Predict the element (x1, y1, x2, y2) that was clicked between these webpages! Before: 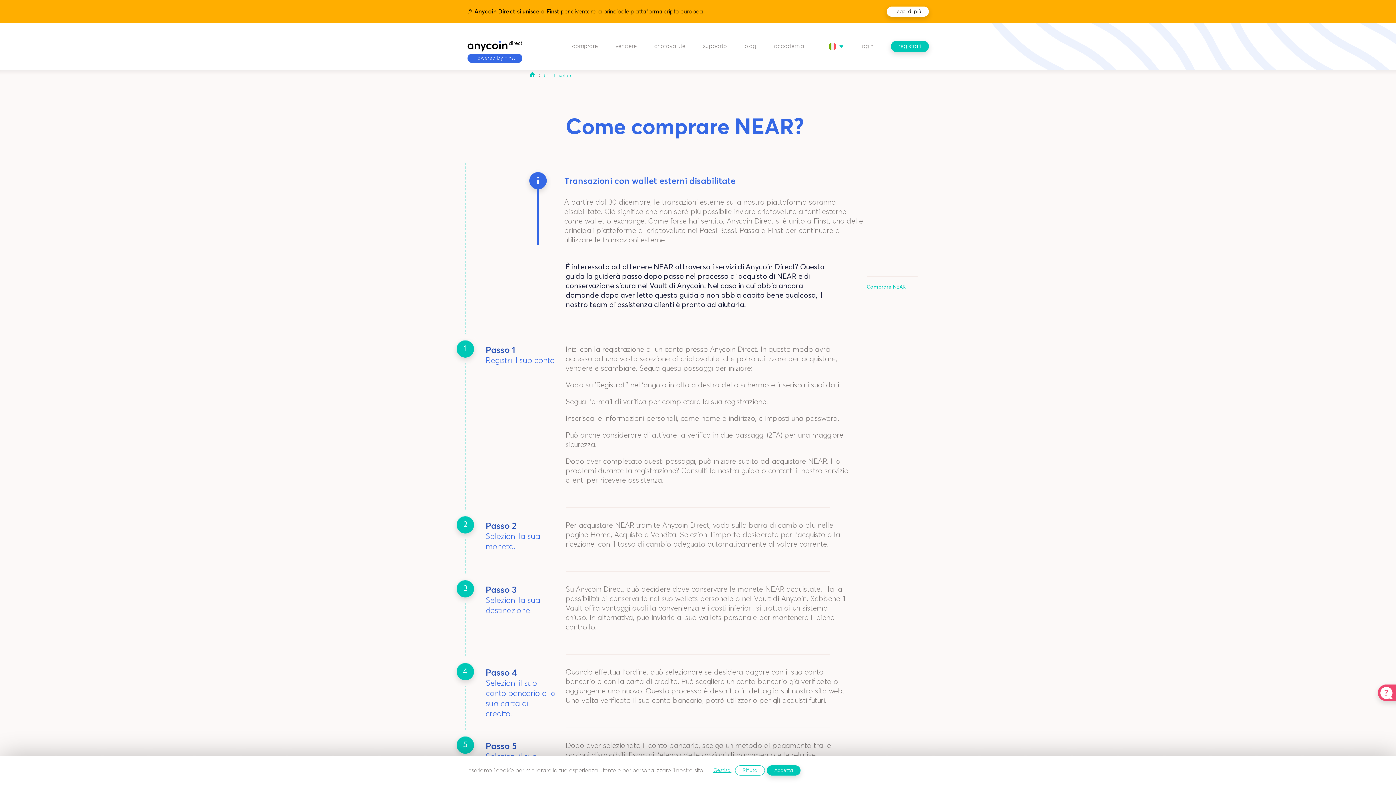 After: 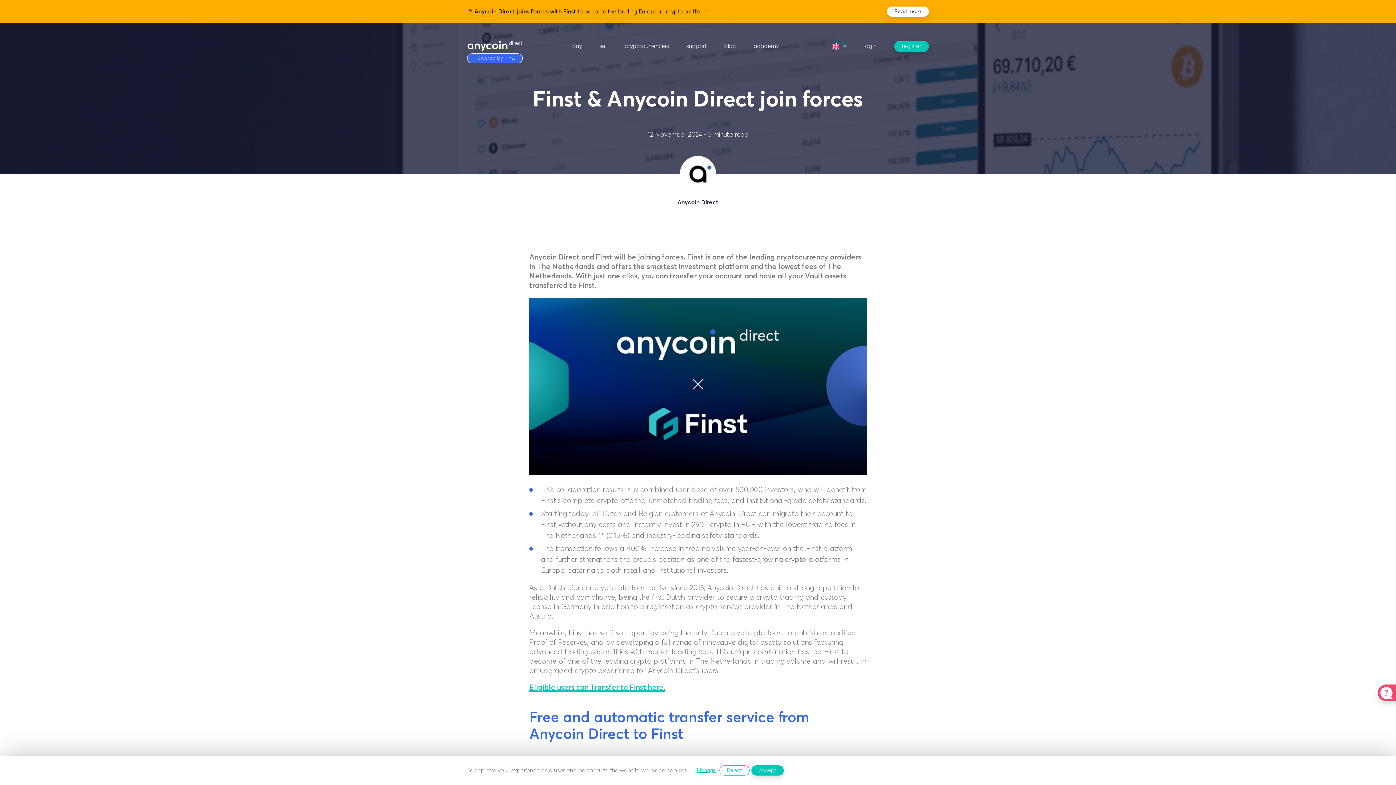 Action: bbox: (886, 6, 929, 16) label: Leggi di più